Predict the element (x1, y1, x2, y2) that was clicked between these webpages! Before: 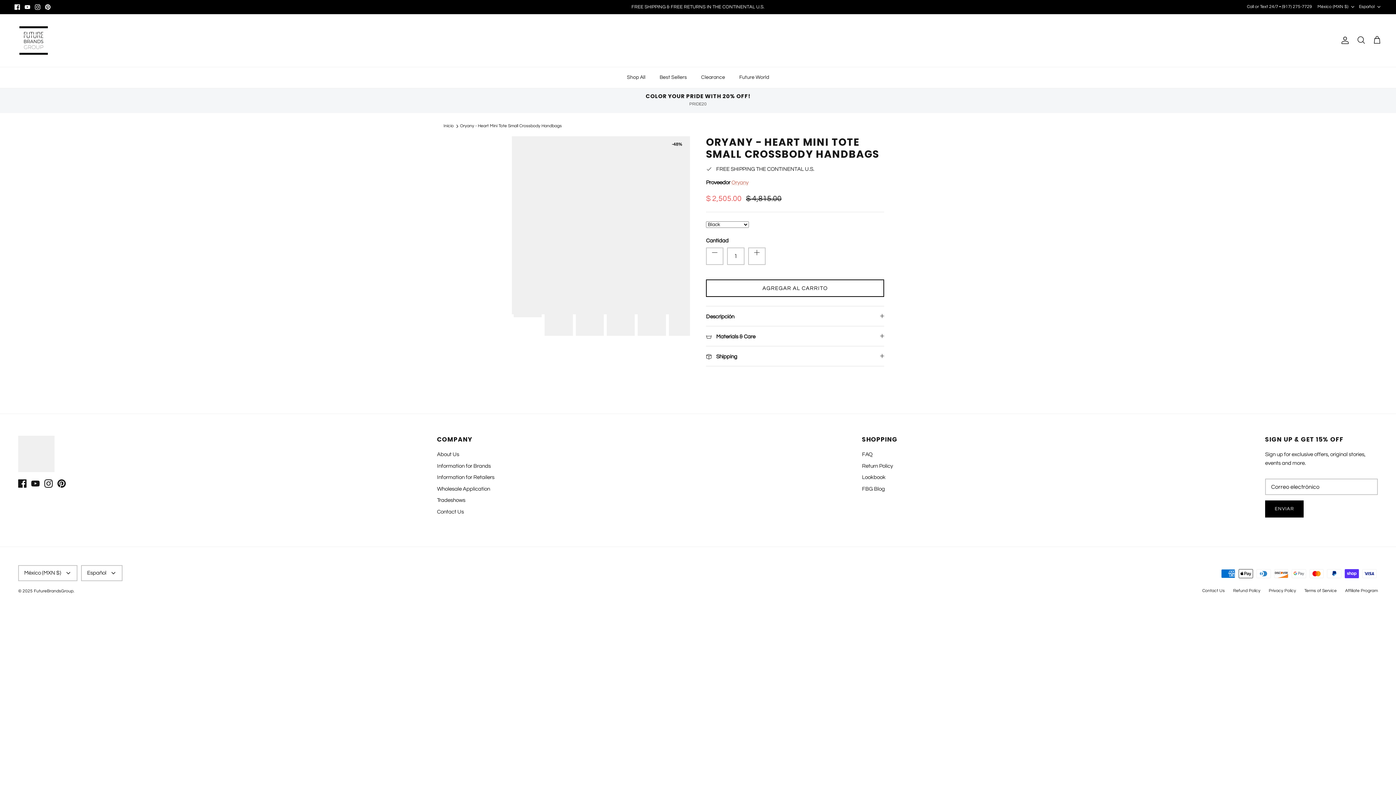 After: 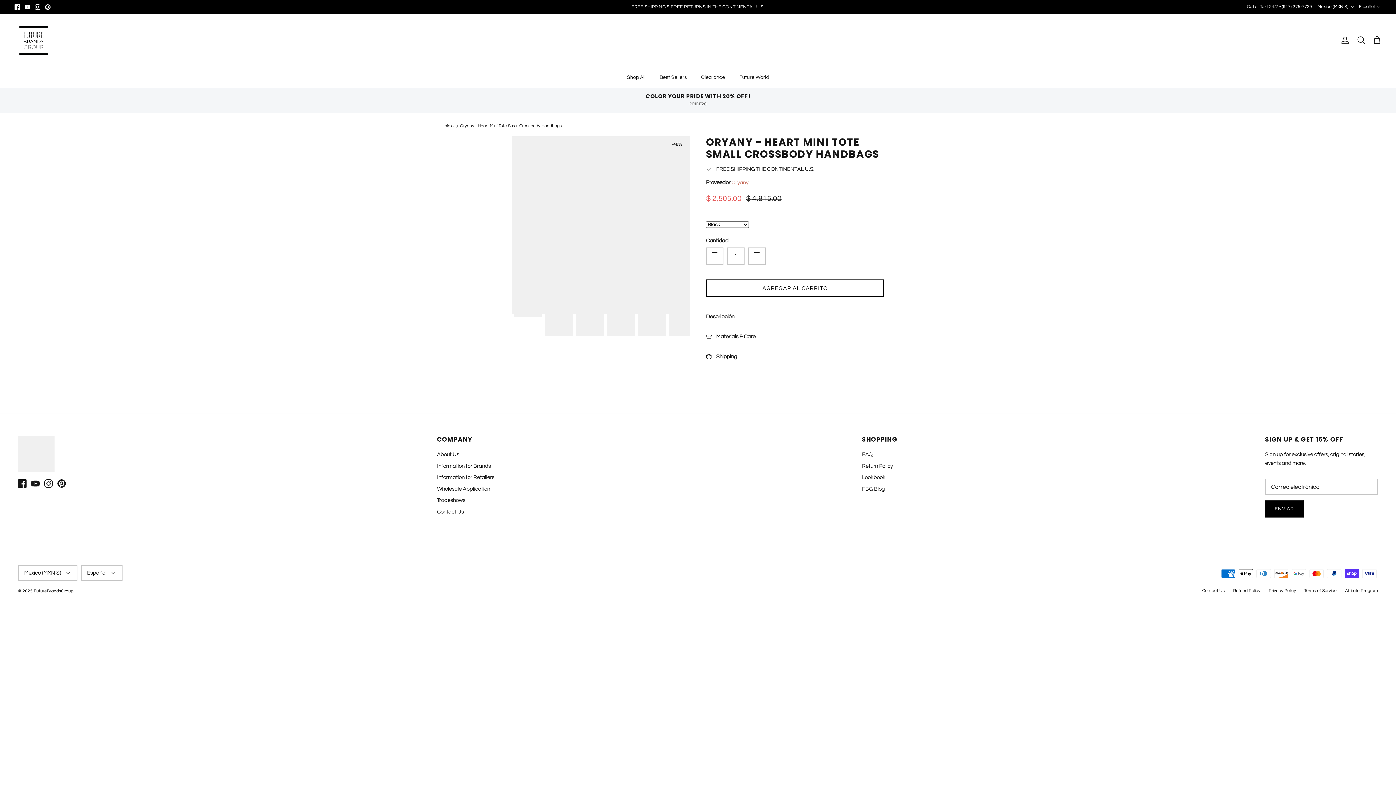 Action: label: Facebook bbox: (14, 4, 20, 9)